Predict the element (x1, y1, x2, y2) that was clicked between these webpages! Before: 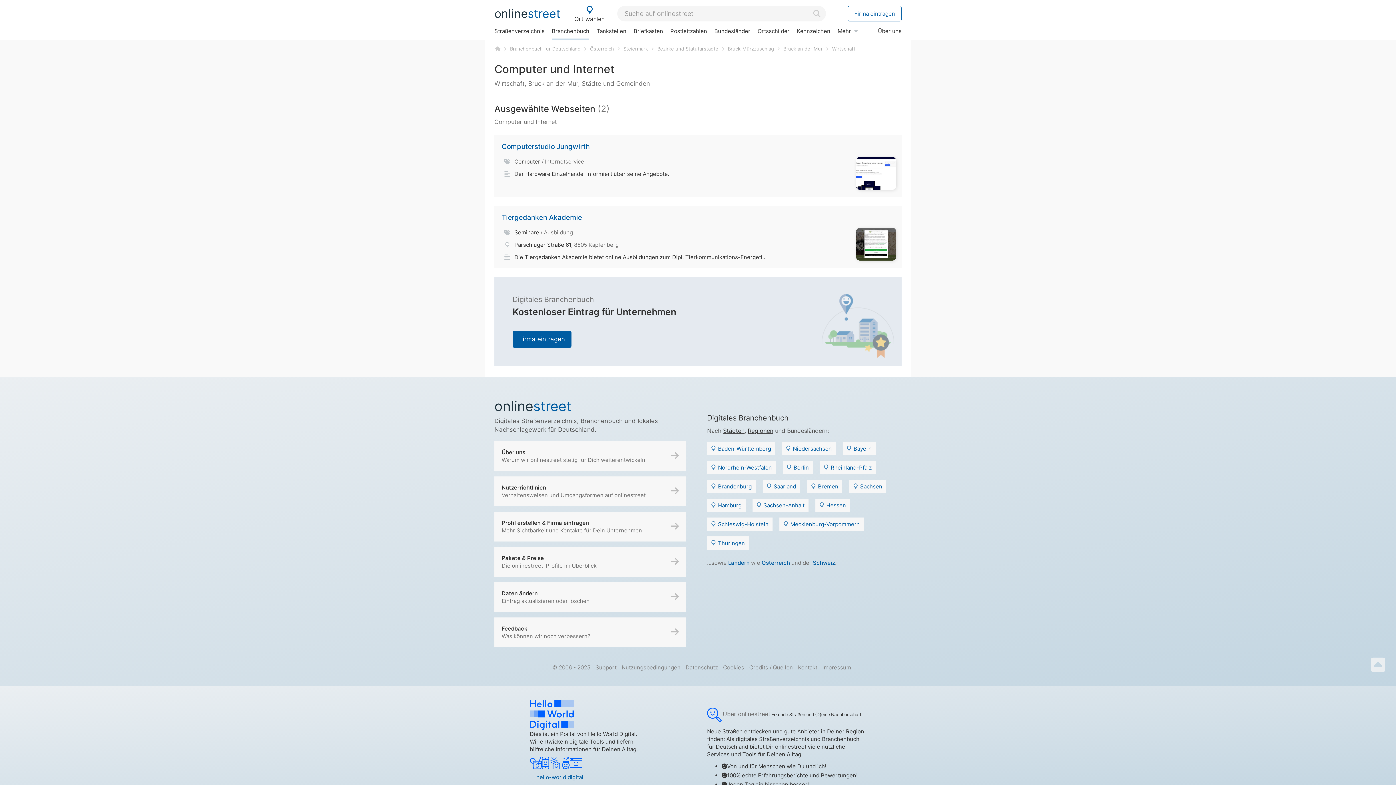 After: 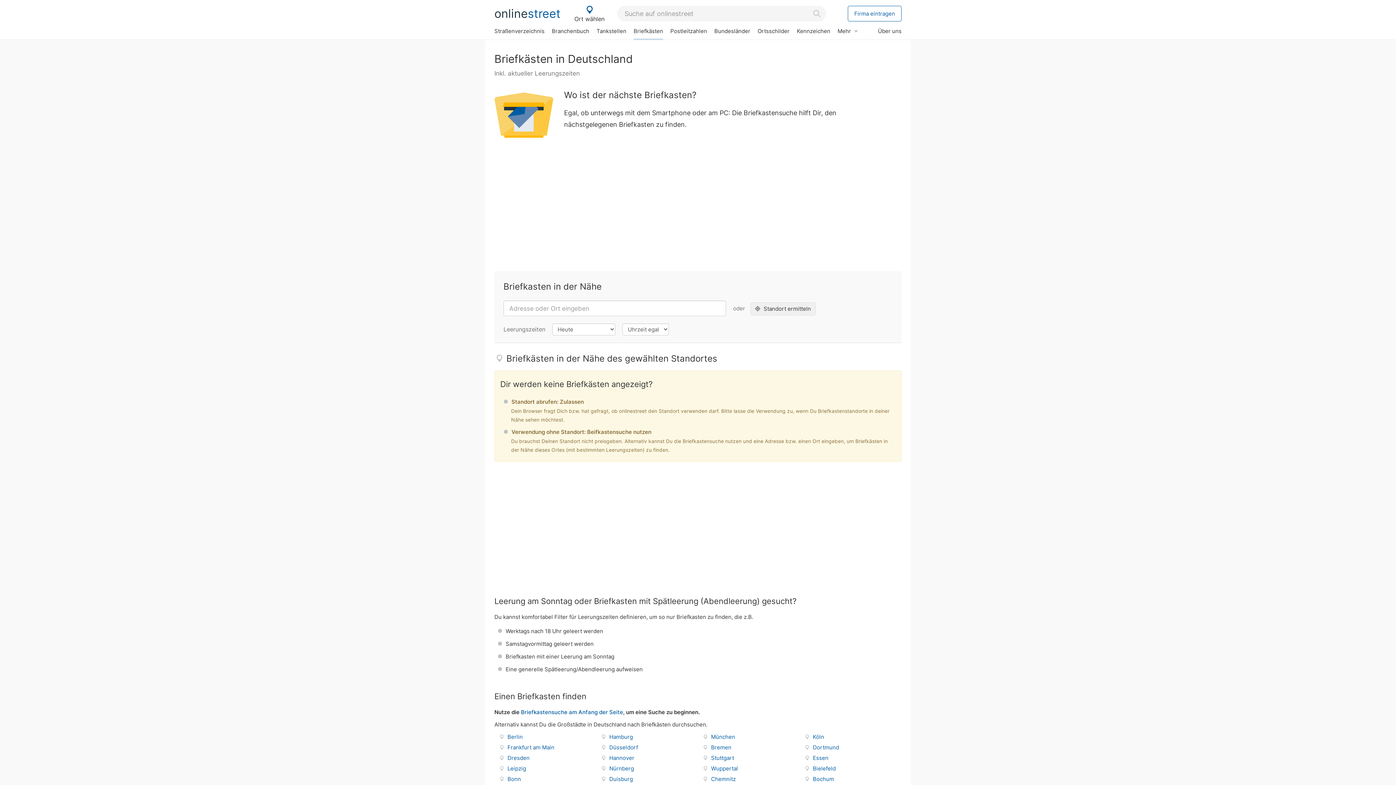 Action: bbox: (630, 23, 666, 38) label: Briefkästen